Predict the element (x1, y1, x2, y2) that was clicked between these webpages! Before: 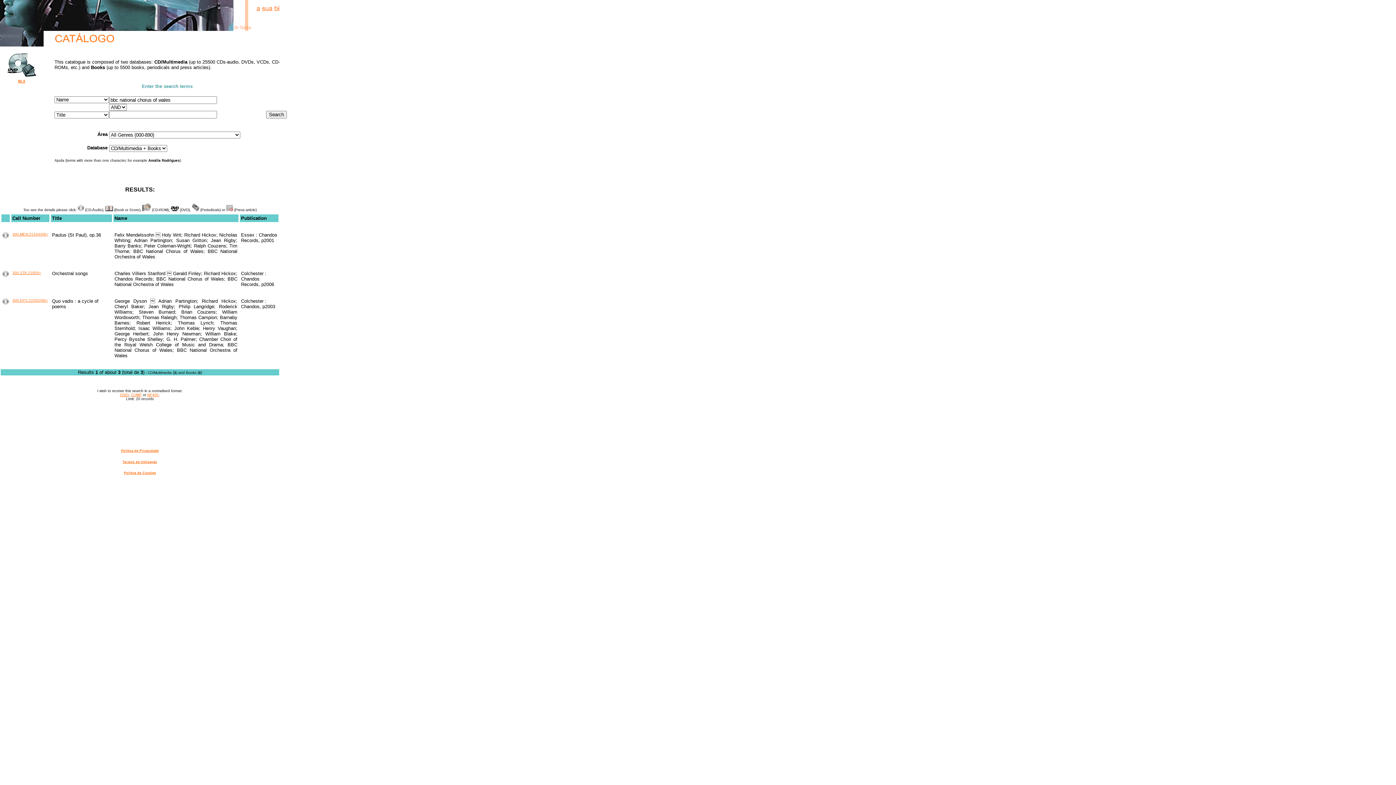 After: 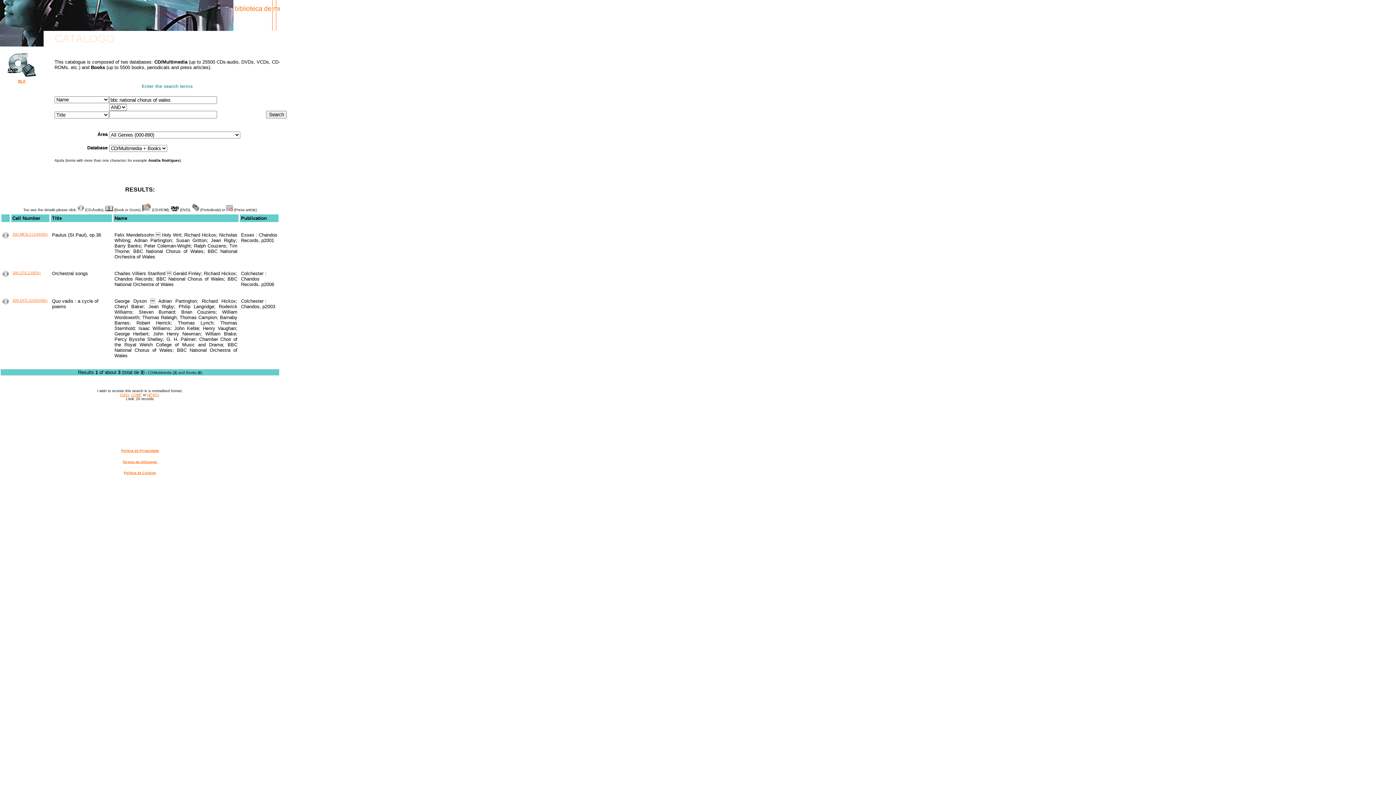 Action: bbox: (130, 393, 141, 397) label: COMP